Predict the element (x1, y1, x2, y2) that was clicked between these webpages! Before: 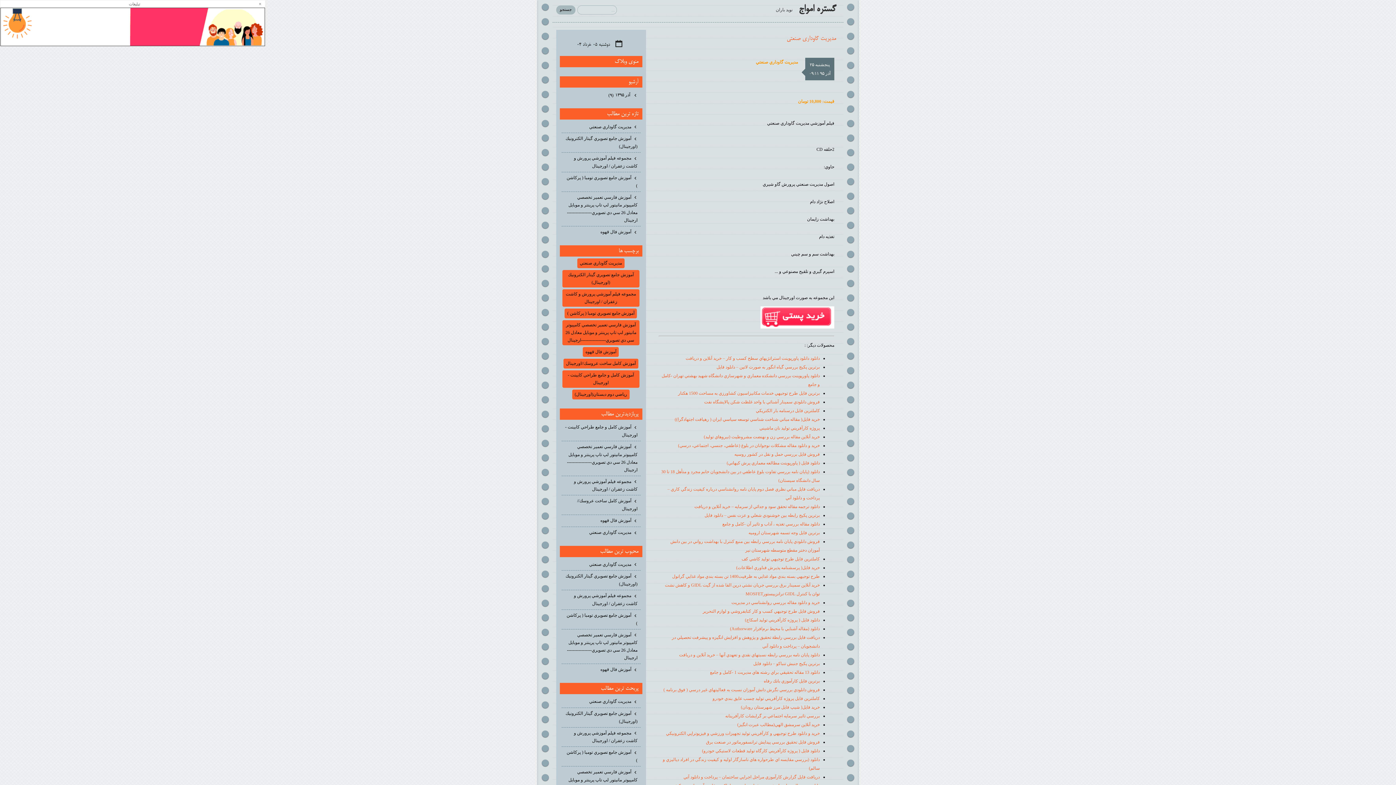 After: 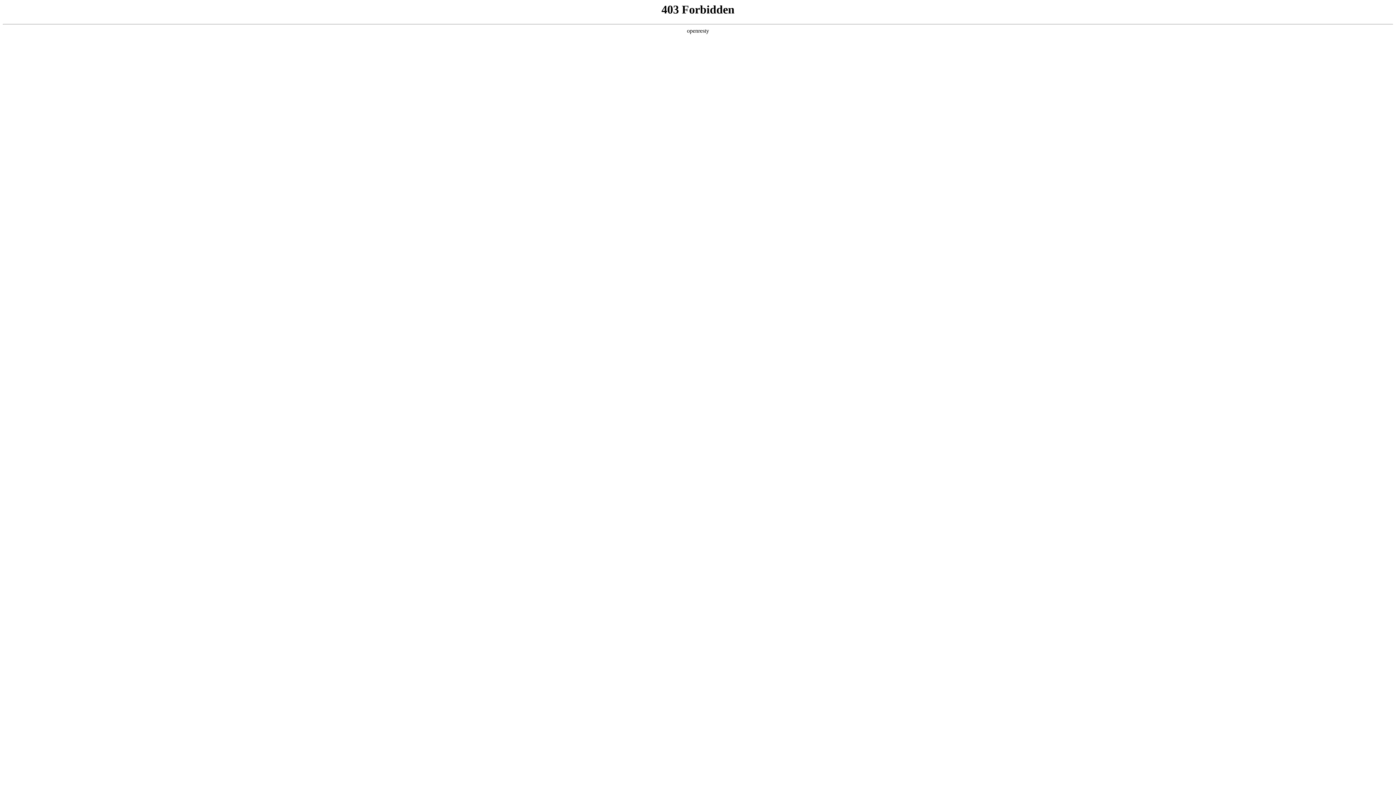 Action: label: برترين پكيج بررسي گياه انگور به صورت لاتين – دانلود فايل bbox: (716, 364, 820, 369)